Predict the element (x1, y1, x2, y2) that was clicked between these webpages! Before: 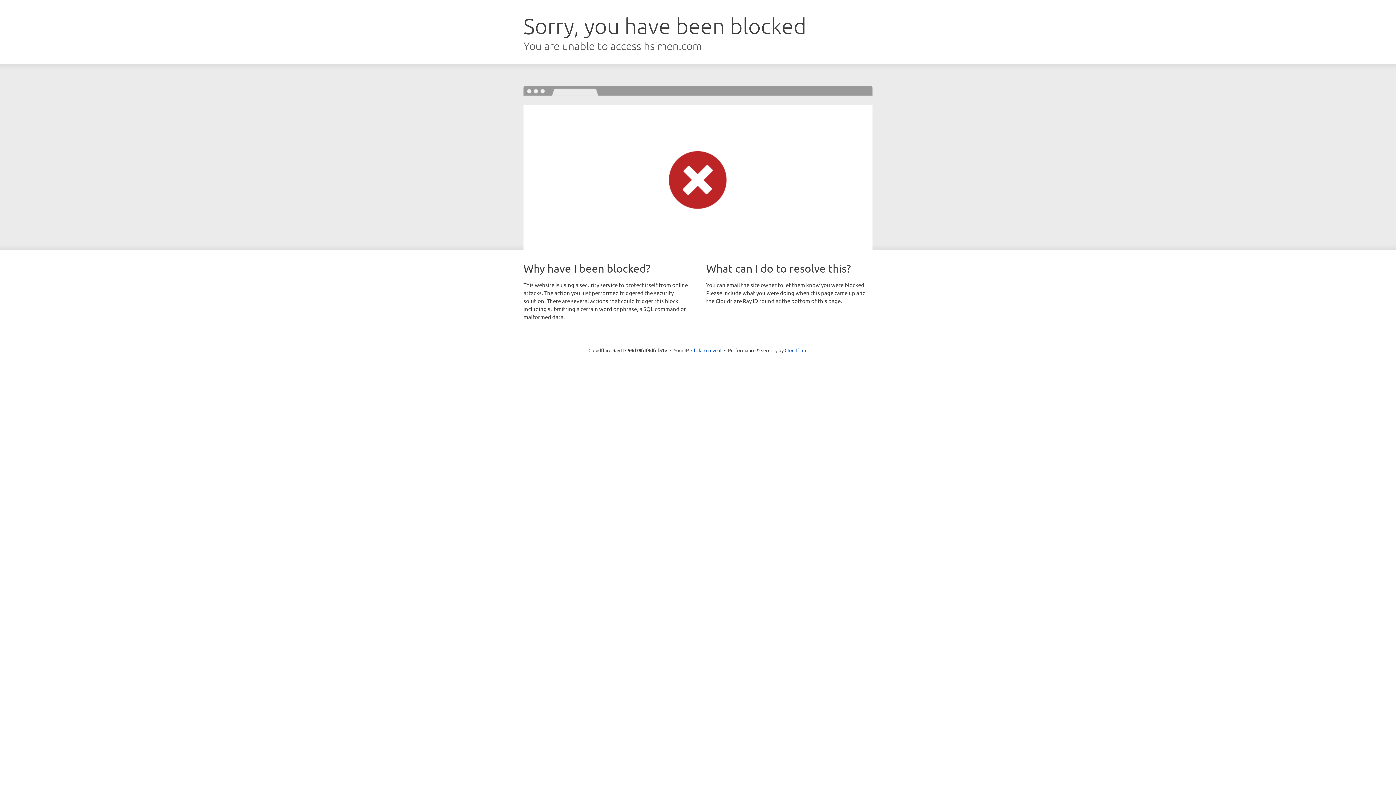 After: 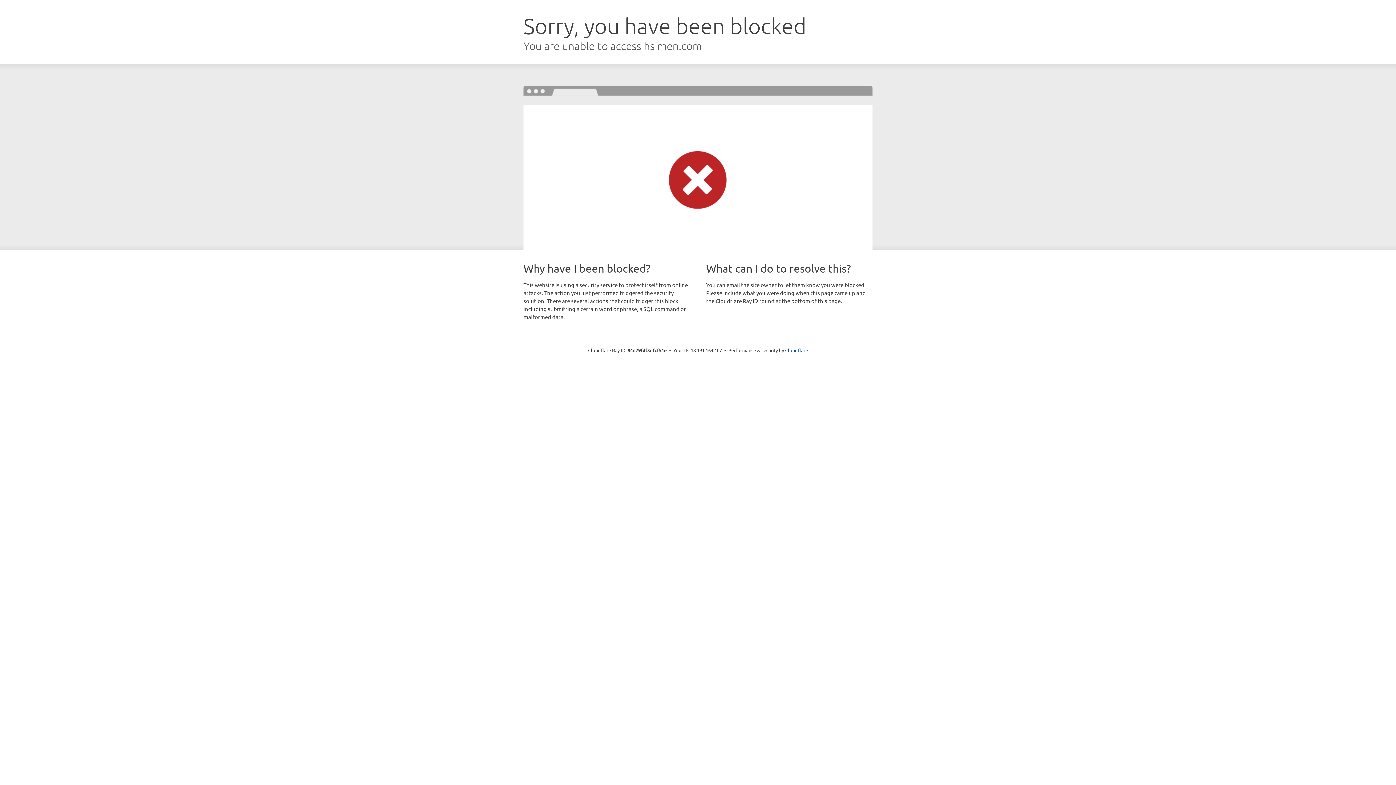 Action: bbox: (691, 346, 721, 353) label: Click to reveal